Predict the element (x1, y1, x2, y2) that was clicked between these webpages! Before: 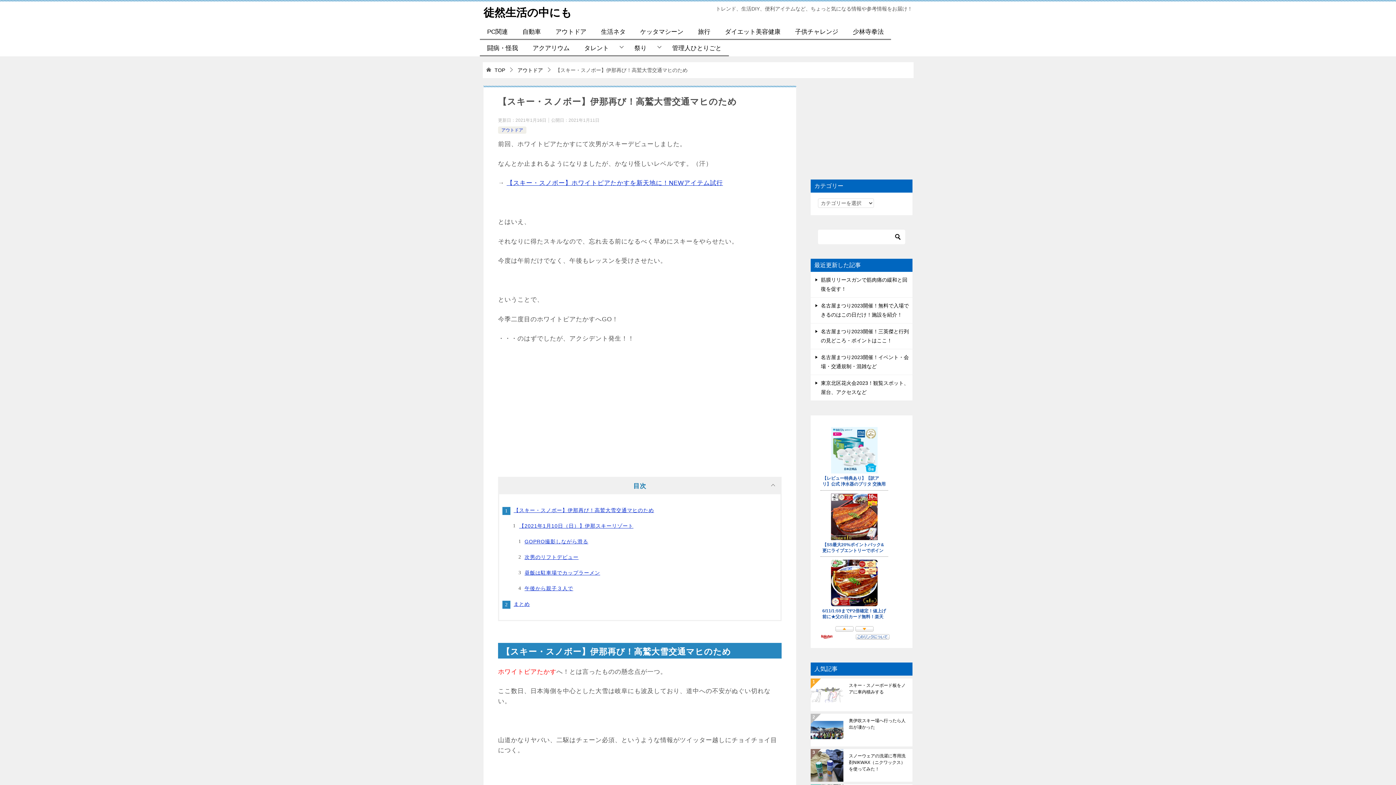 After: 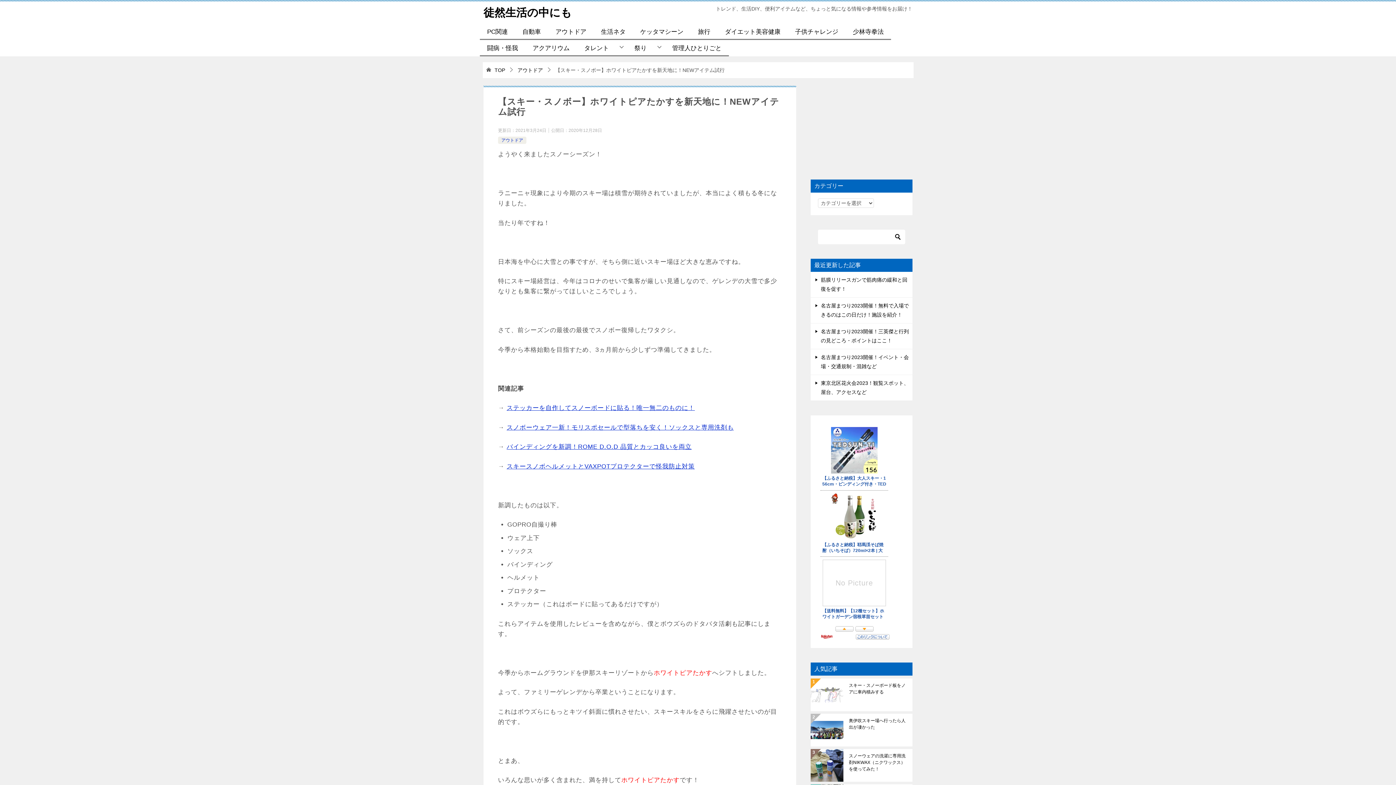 Action: label: 【スキー・スノボー】ホワイトピアたかすを新天地に！NEWアイテム試行 bbox: (506, 179, 723, 186)